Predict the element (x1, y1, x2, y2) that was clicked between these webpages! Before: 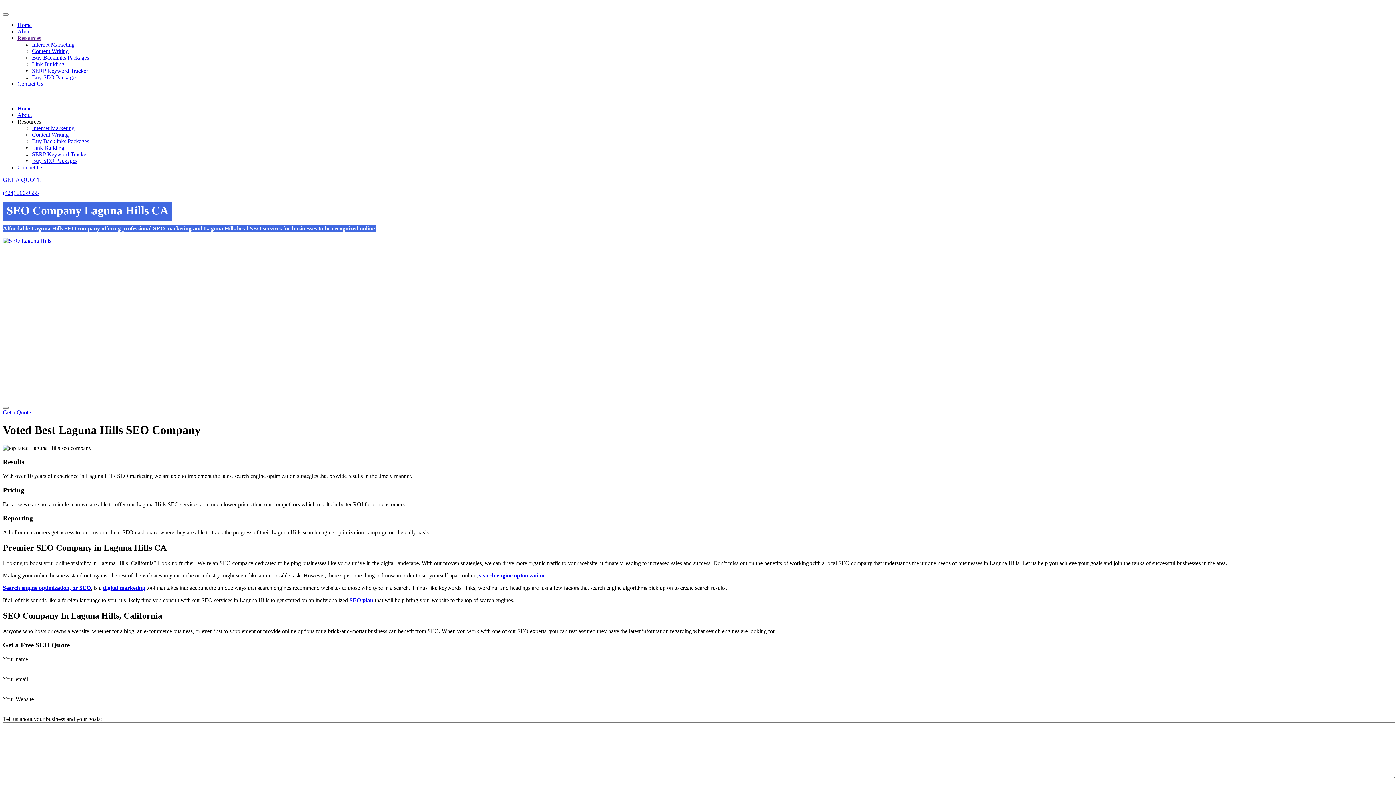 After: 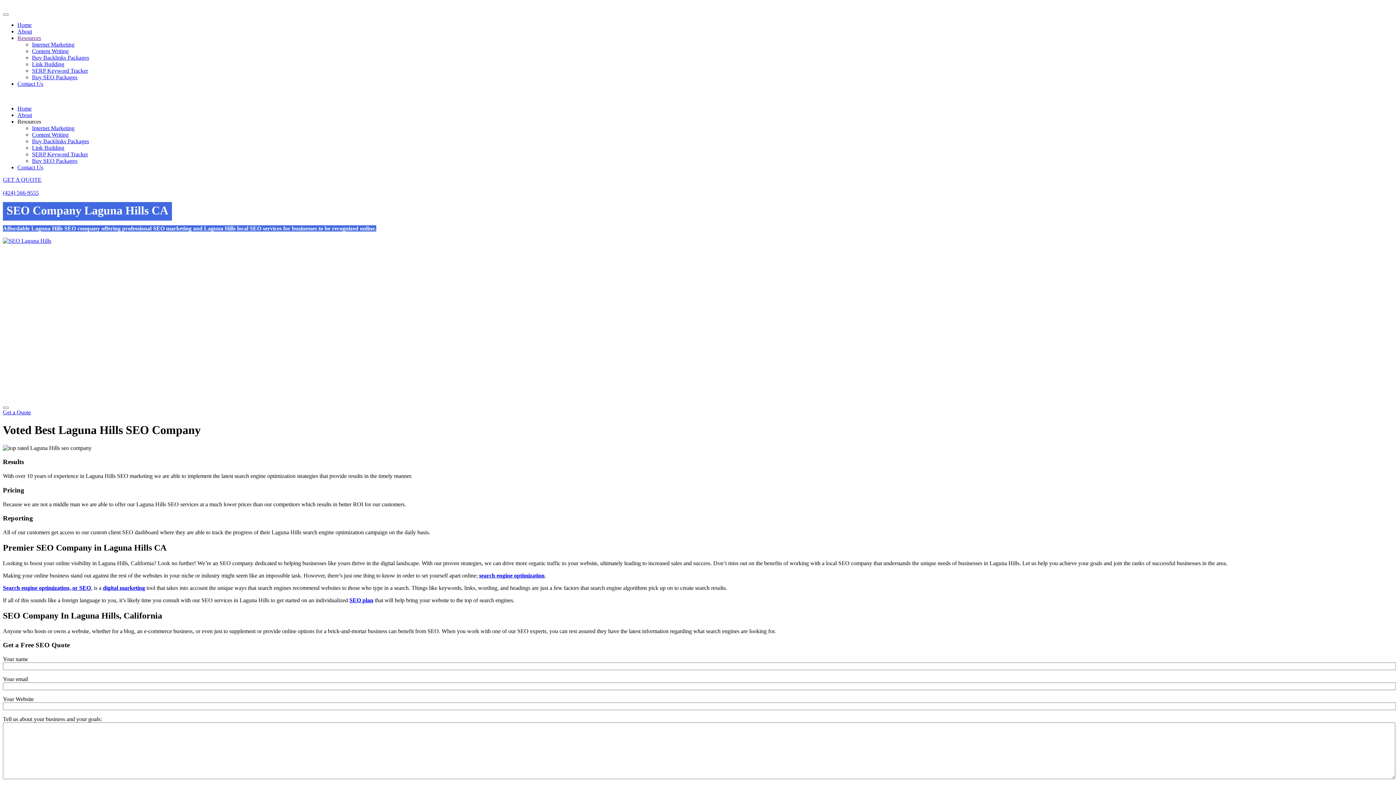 Action: bbox: (32, 138, 89, 144) label: Buy Backlinks Packages